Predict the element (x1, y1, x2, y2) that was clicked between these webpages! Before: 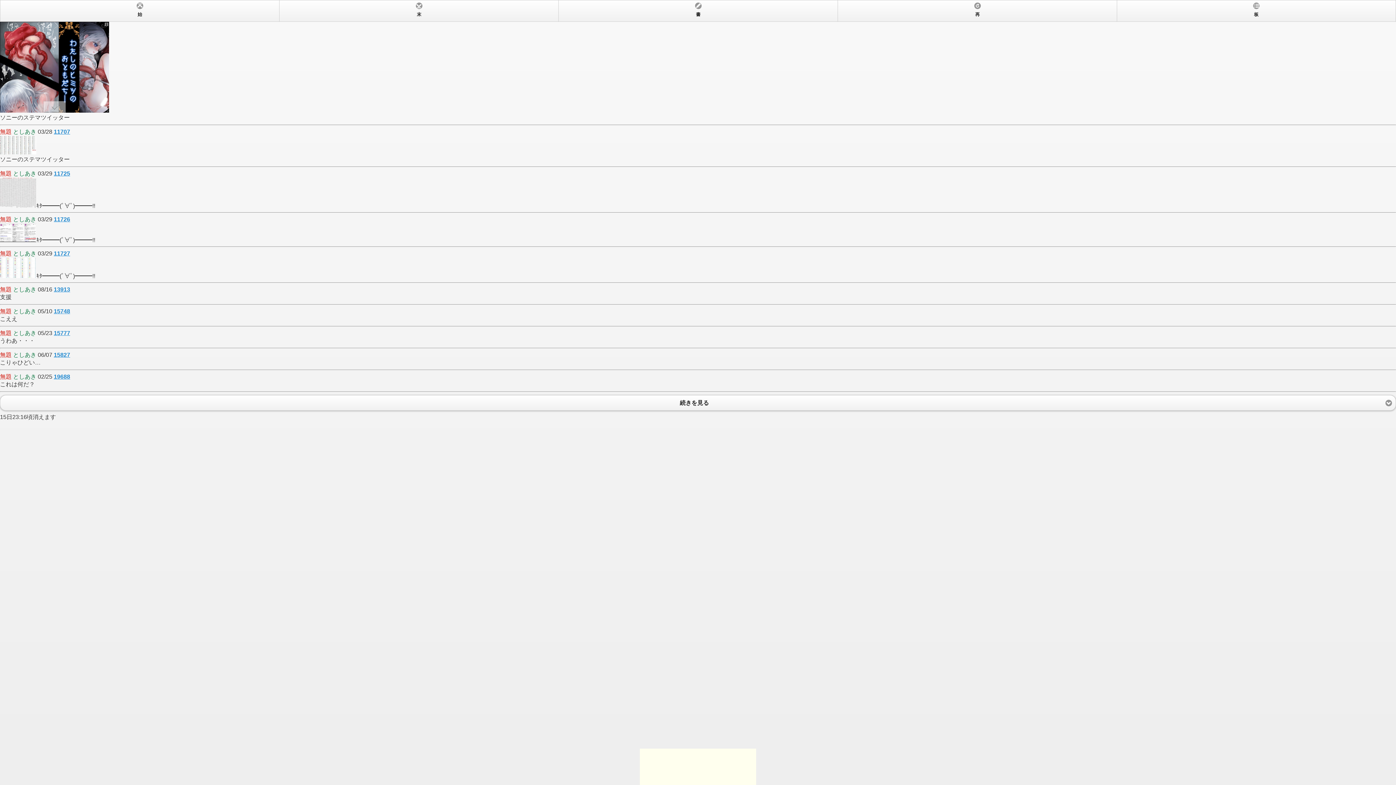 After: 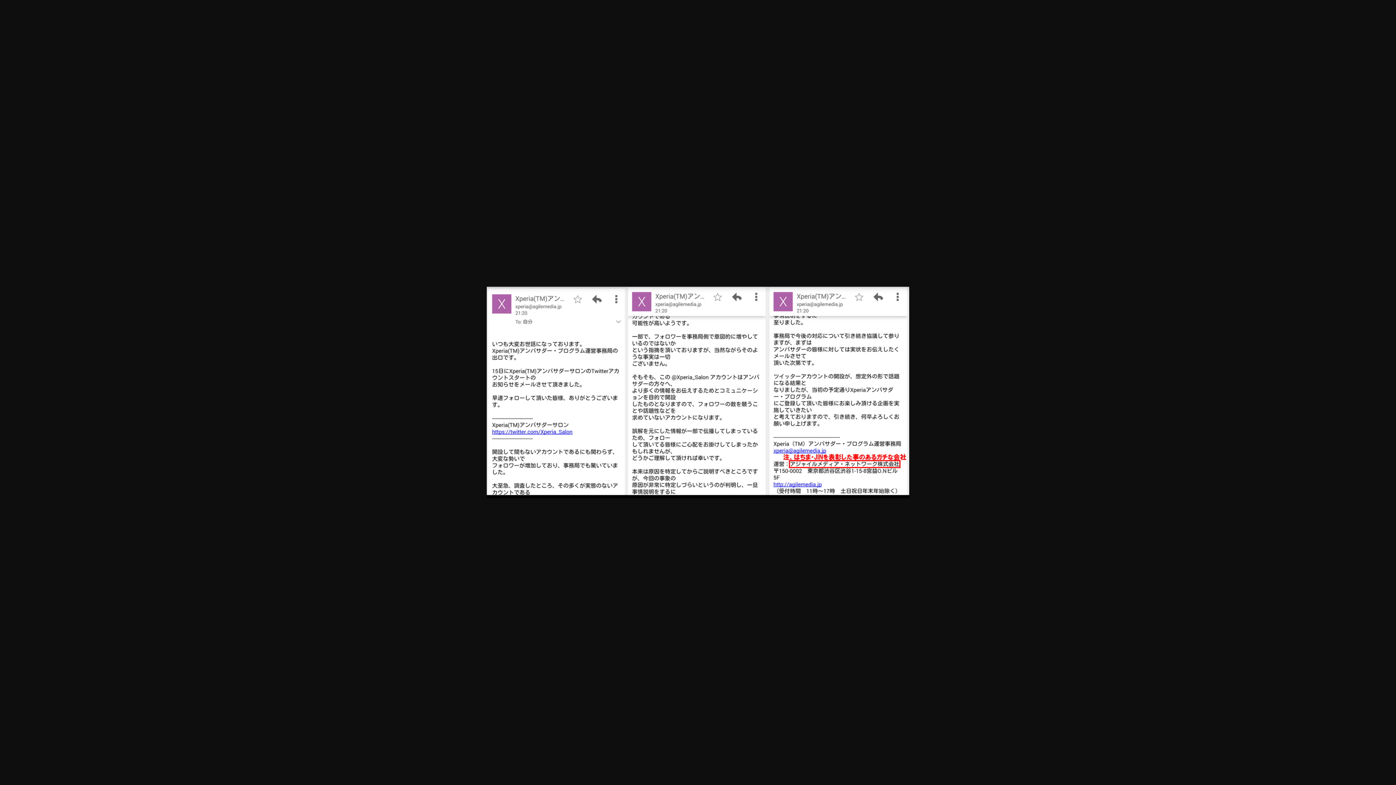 Action: bbox: (0, 237, 36, 243)